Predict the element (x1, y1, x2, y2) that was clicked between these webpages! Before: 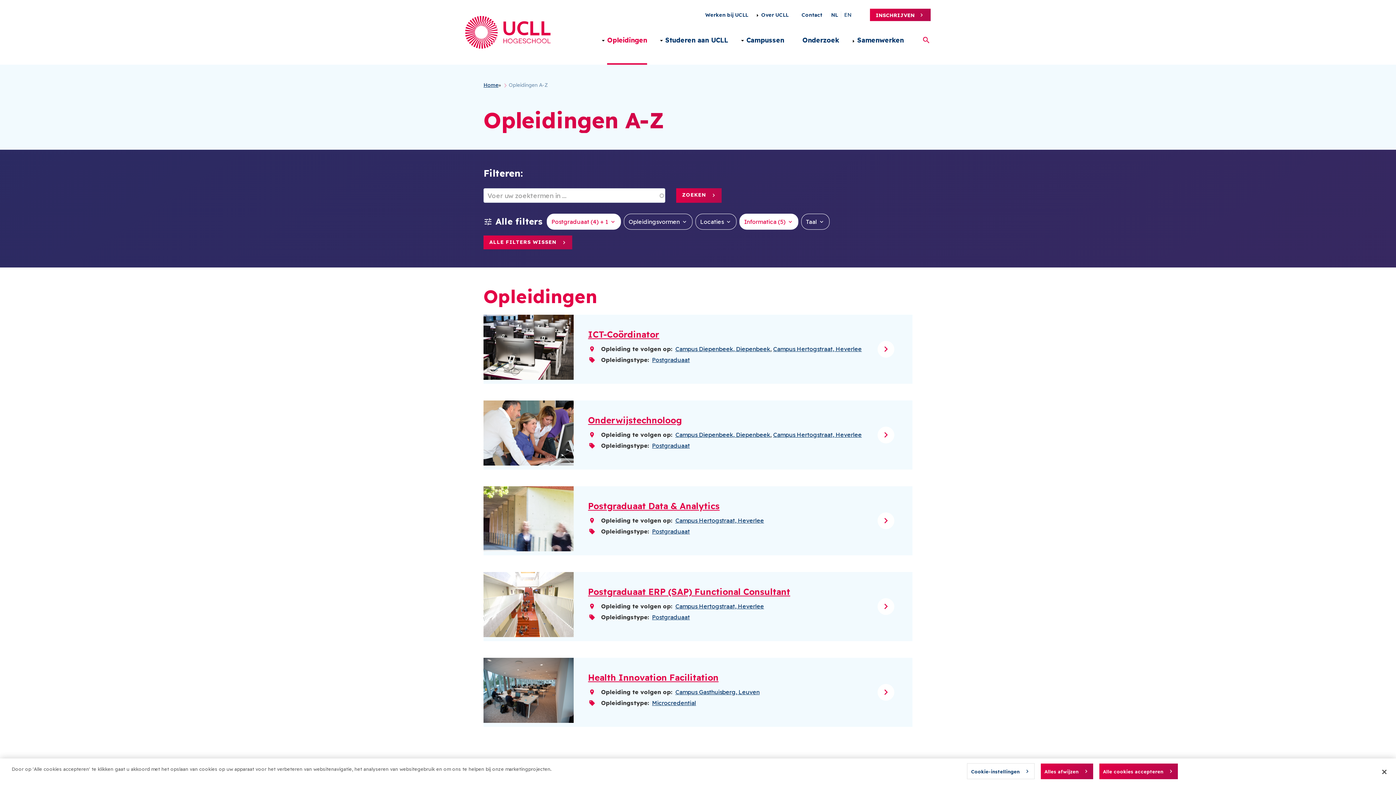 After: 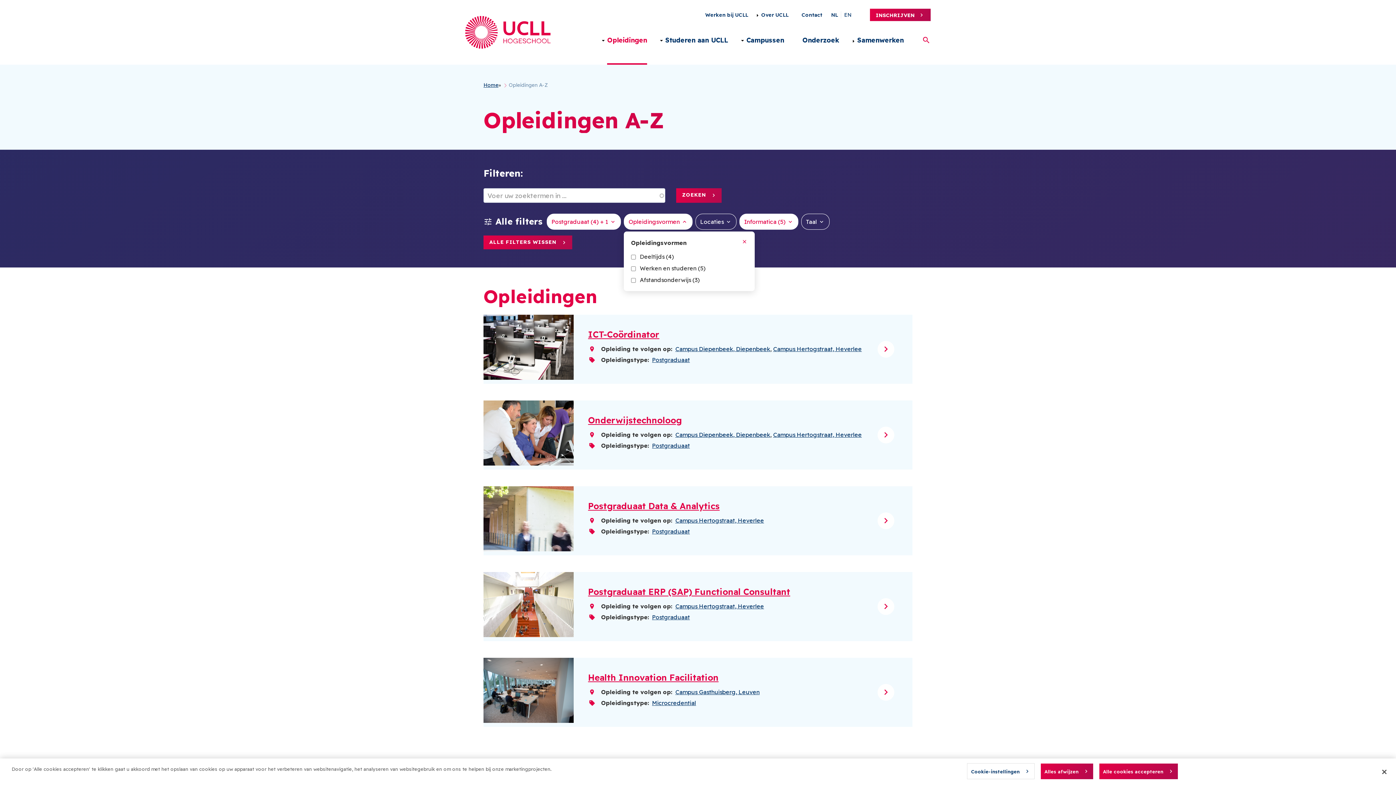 Action: bbox: (624, 213, 692, 229) label: Opleidingsvormen